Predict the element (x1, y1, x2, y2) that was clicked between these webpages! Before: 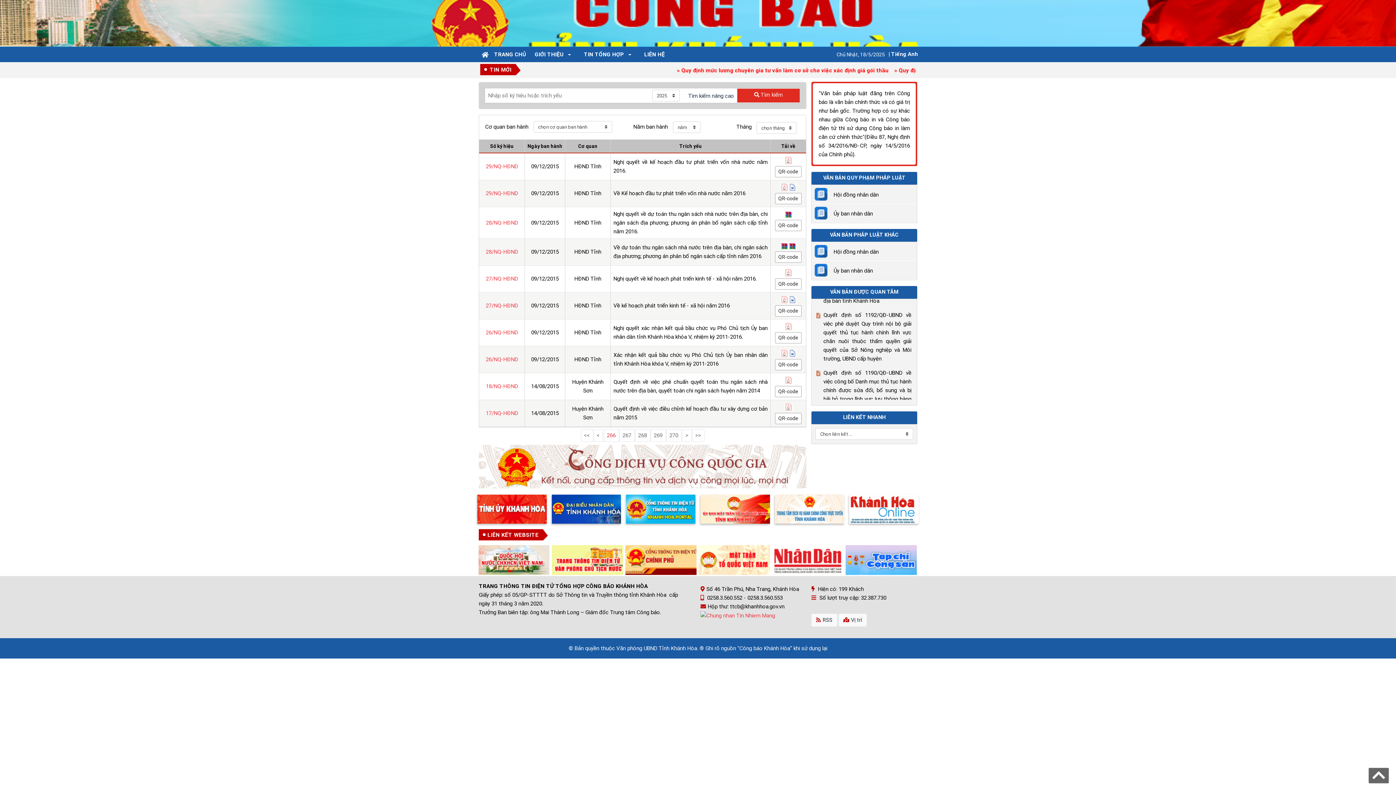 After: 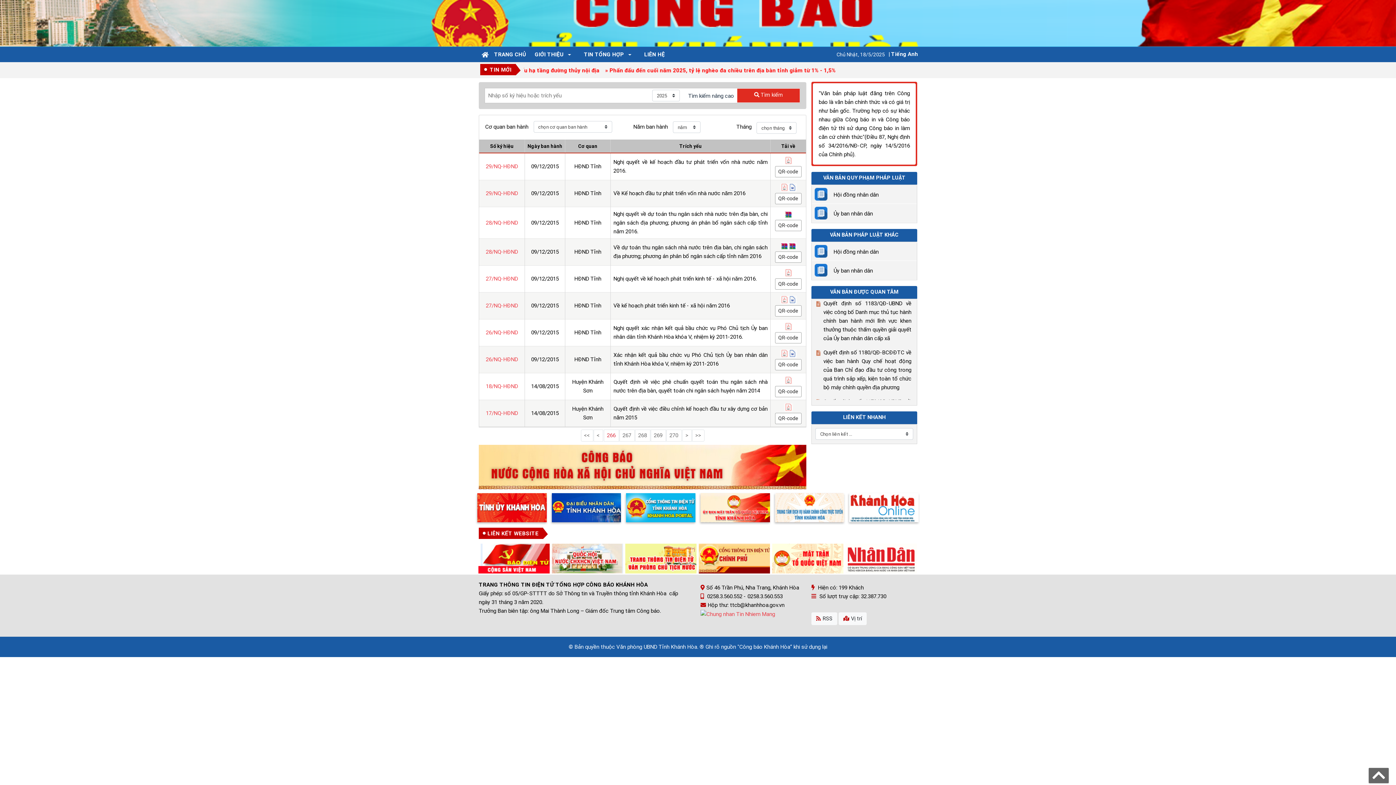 Action: bbox: (780, 182, 788, 191)